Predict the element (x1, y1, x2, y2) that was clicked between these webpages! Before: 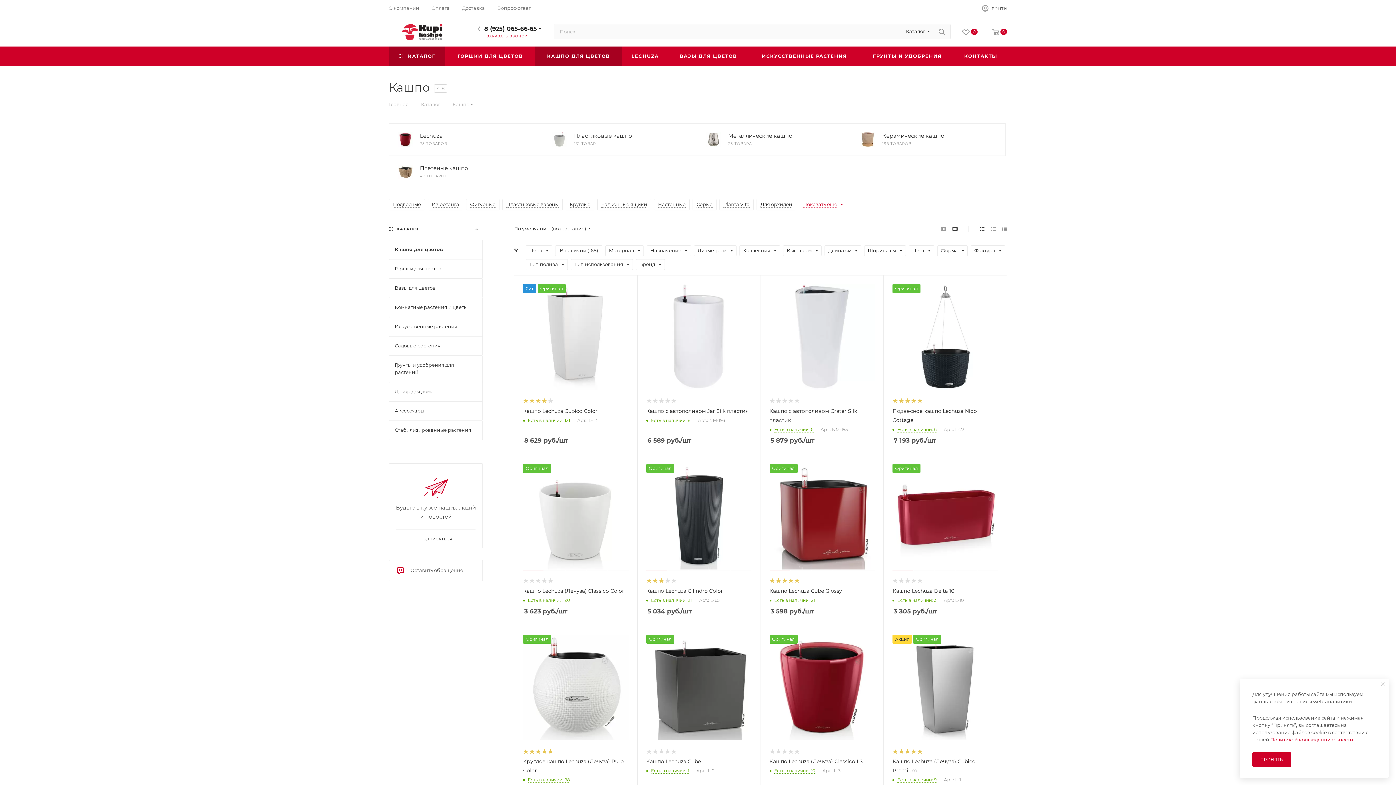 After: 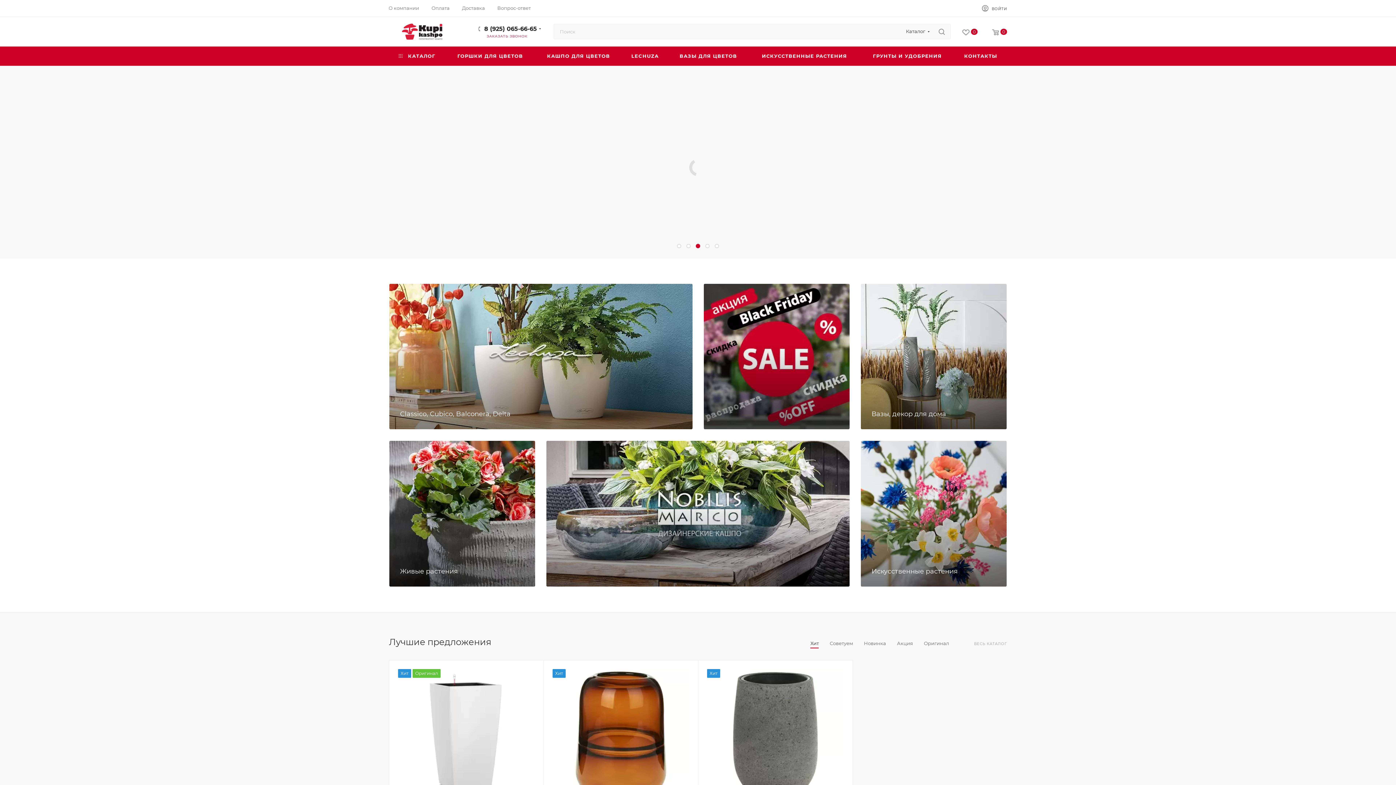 Action: bbox: (389, 100, 408, 107) label: Главная